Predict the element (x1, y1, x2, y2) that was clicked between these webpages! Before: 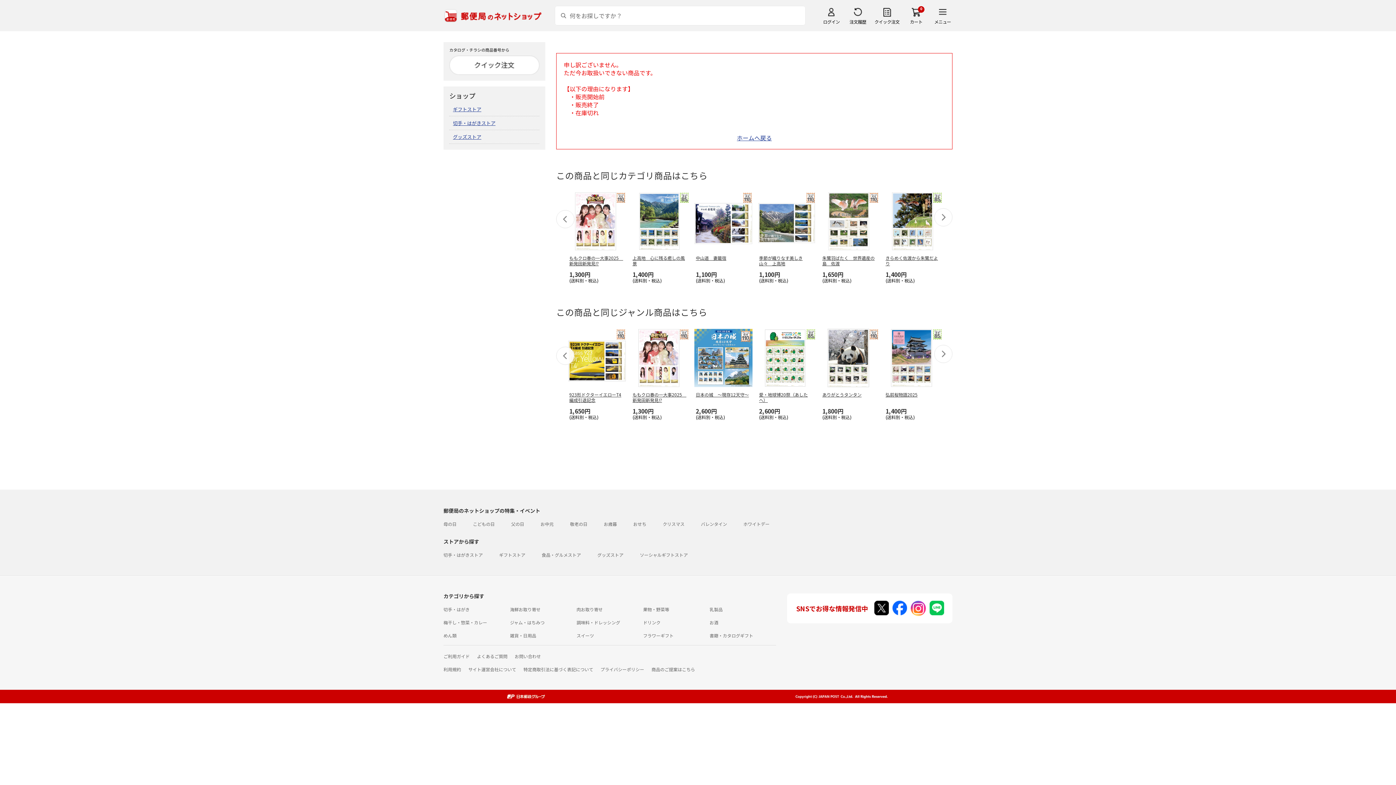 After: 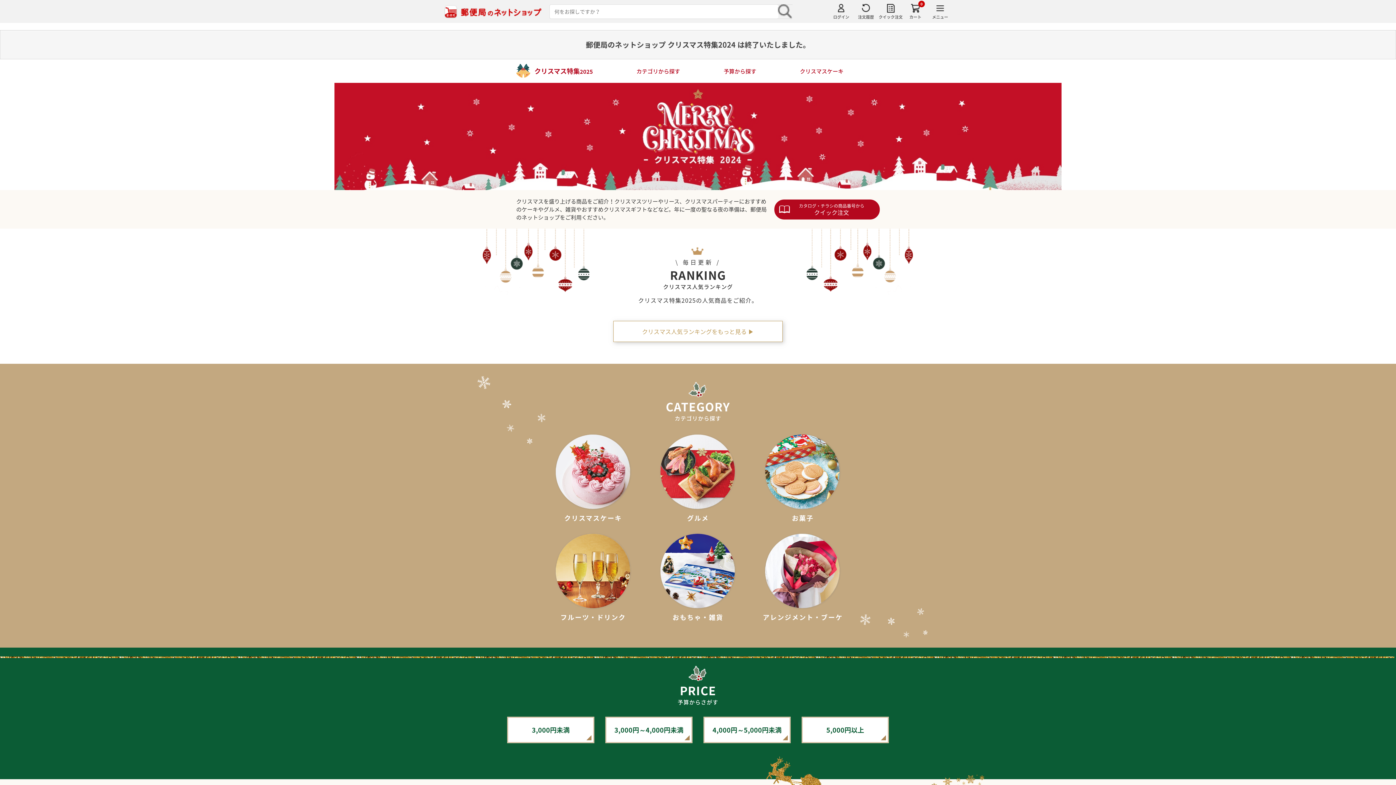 Action: bbox: (662, 521, 684, 527) label: クリスマス